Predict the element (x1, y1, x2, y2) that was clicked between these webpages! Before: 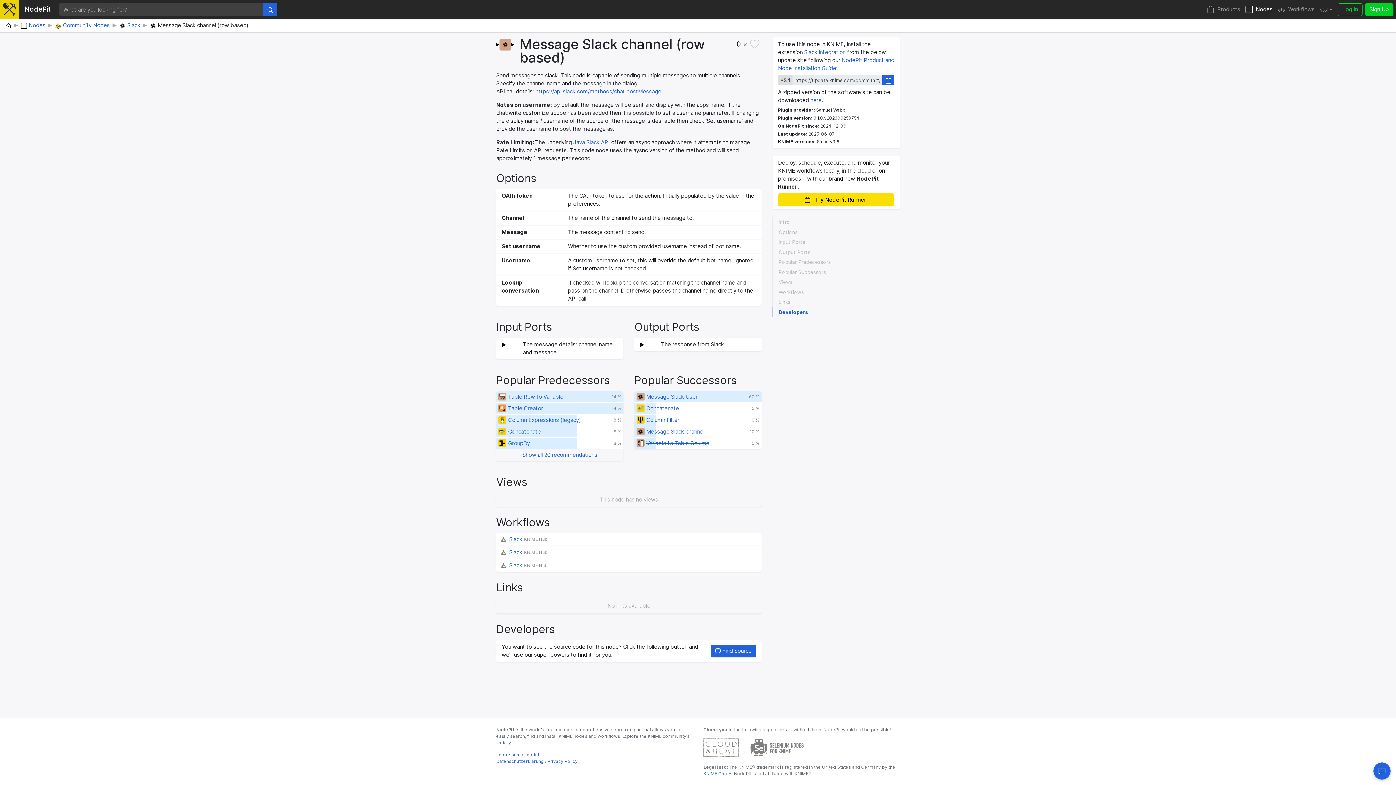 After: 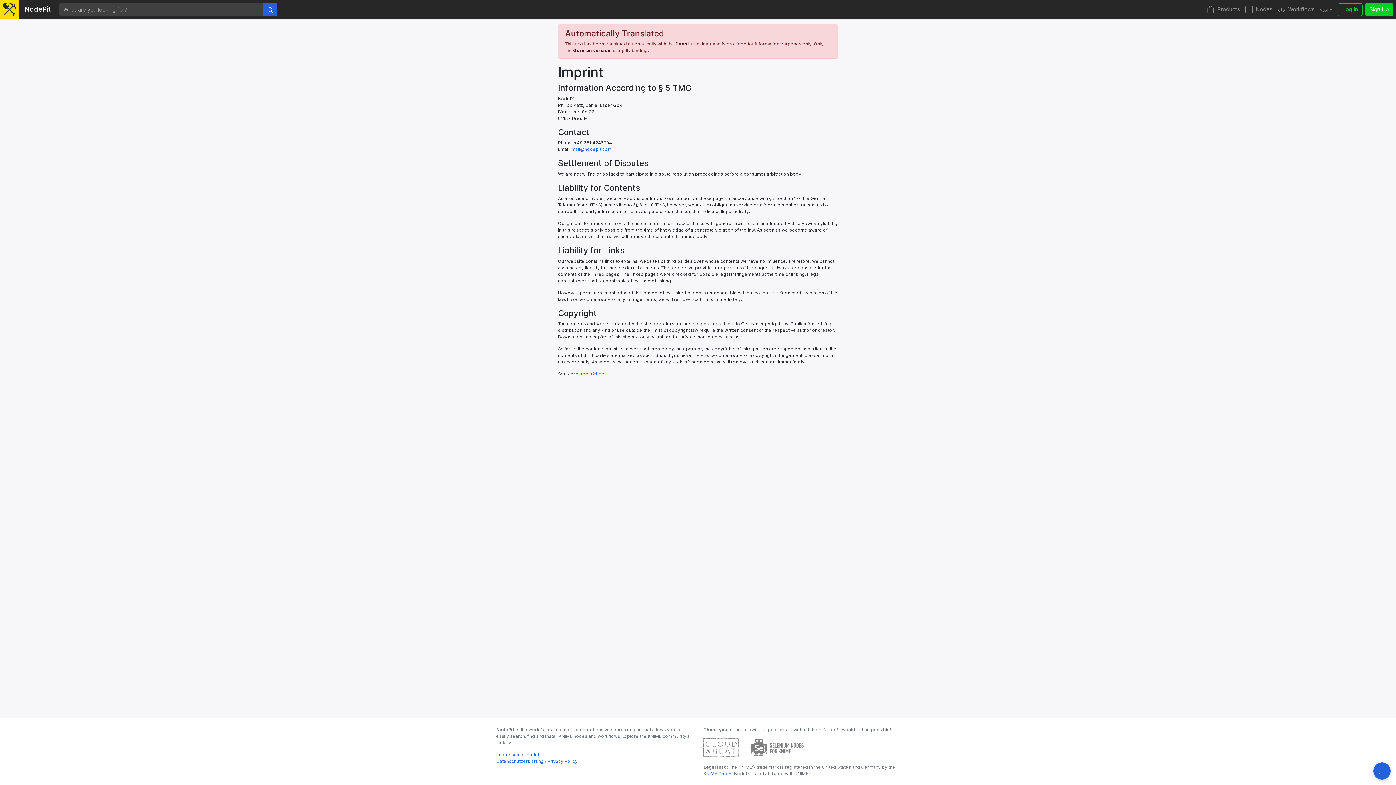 Action: label: Imprint bbox: (524, 752, 539, 757)